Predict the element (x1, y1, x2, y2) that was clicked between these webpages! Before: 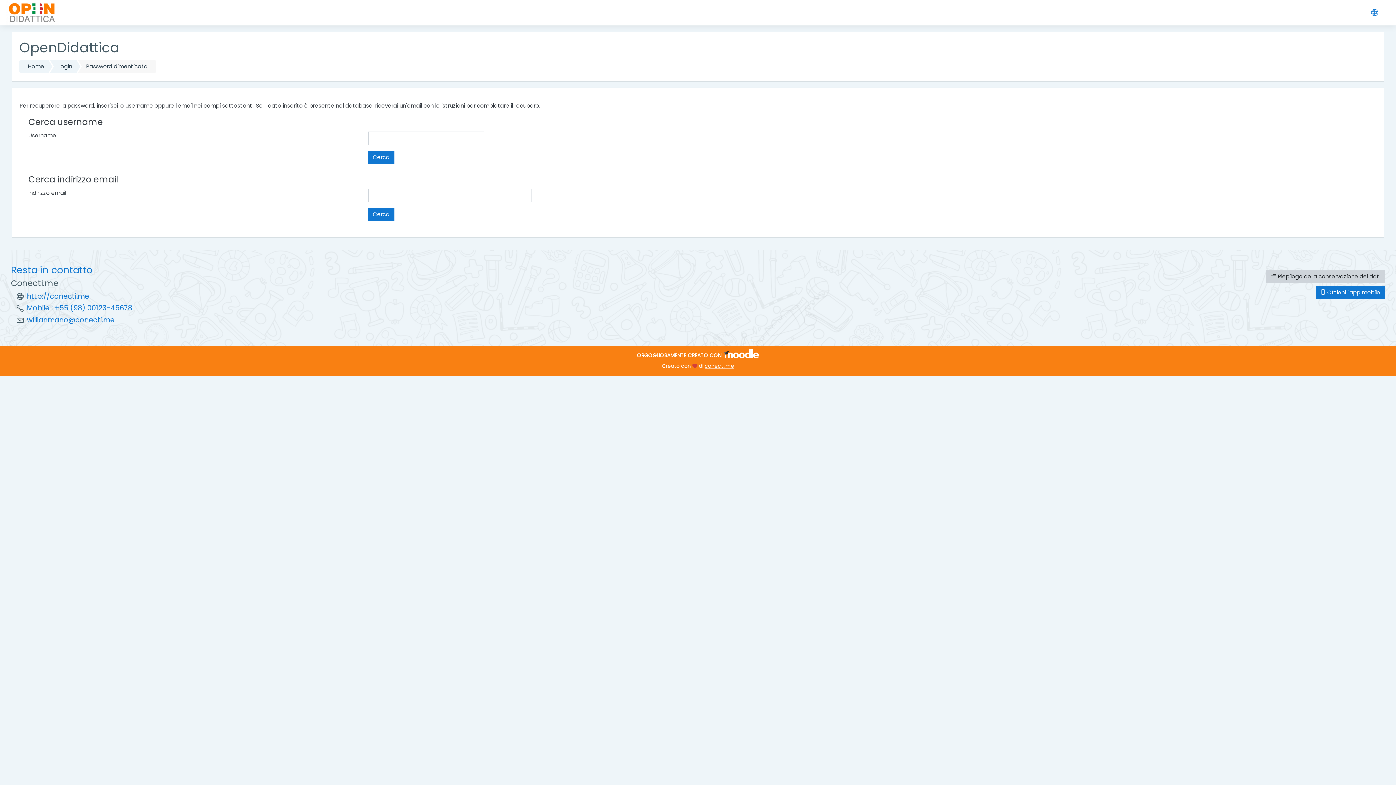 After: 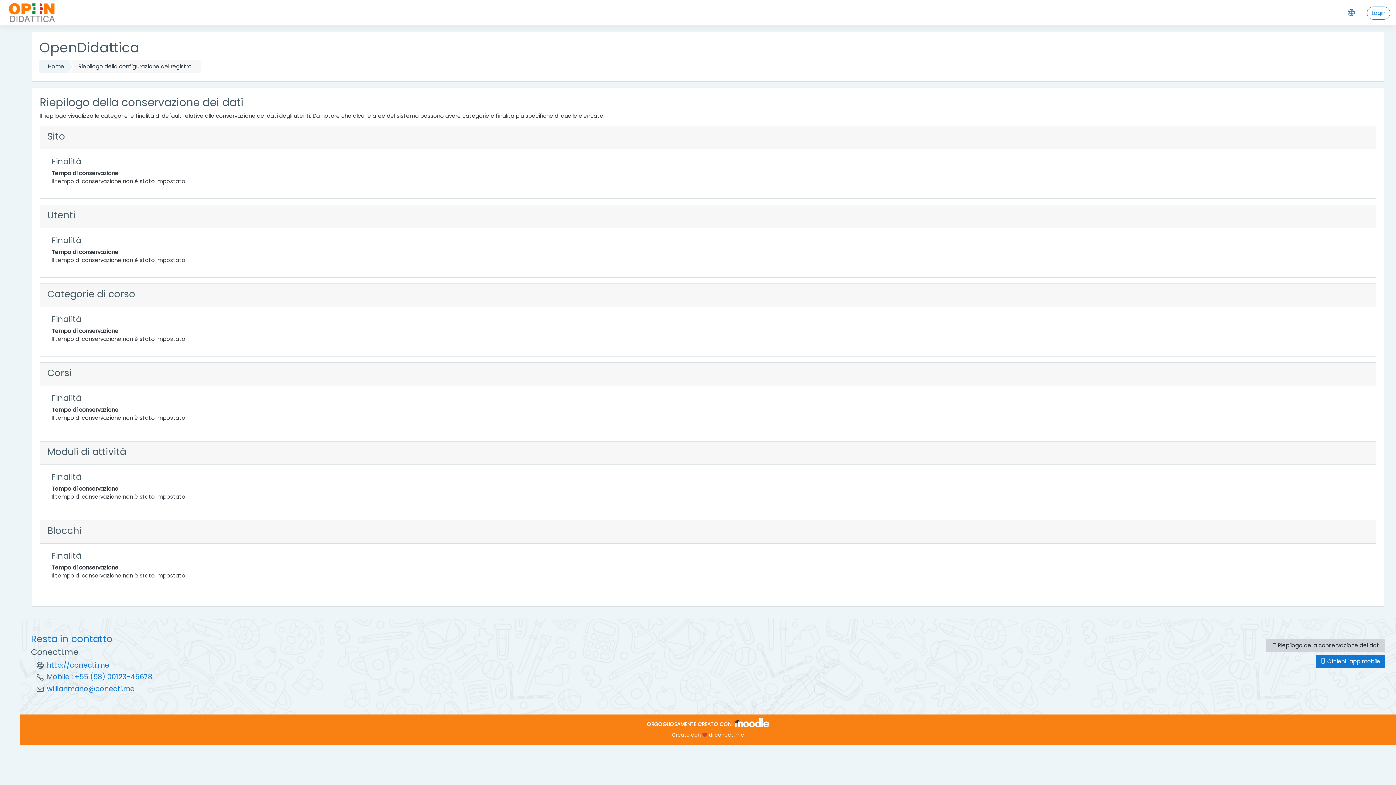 Action: label:  Riepilogo della conservazione dei dati bbox: (1266, 270, 1385, 283)